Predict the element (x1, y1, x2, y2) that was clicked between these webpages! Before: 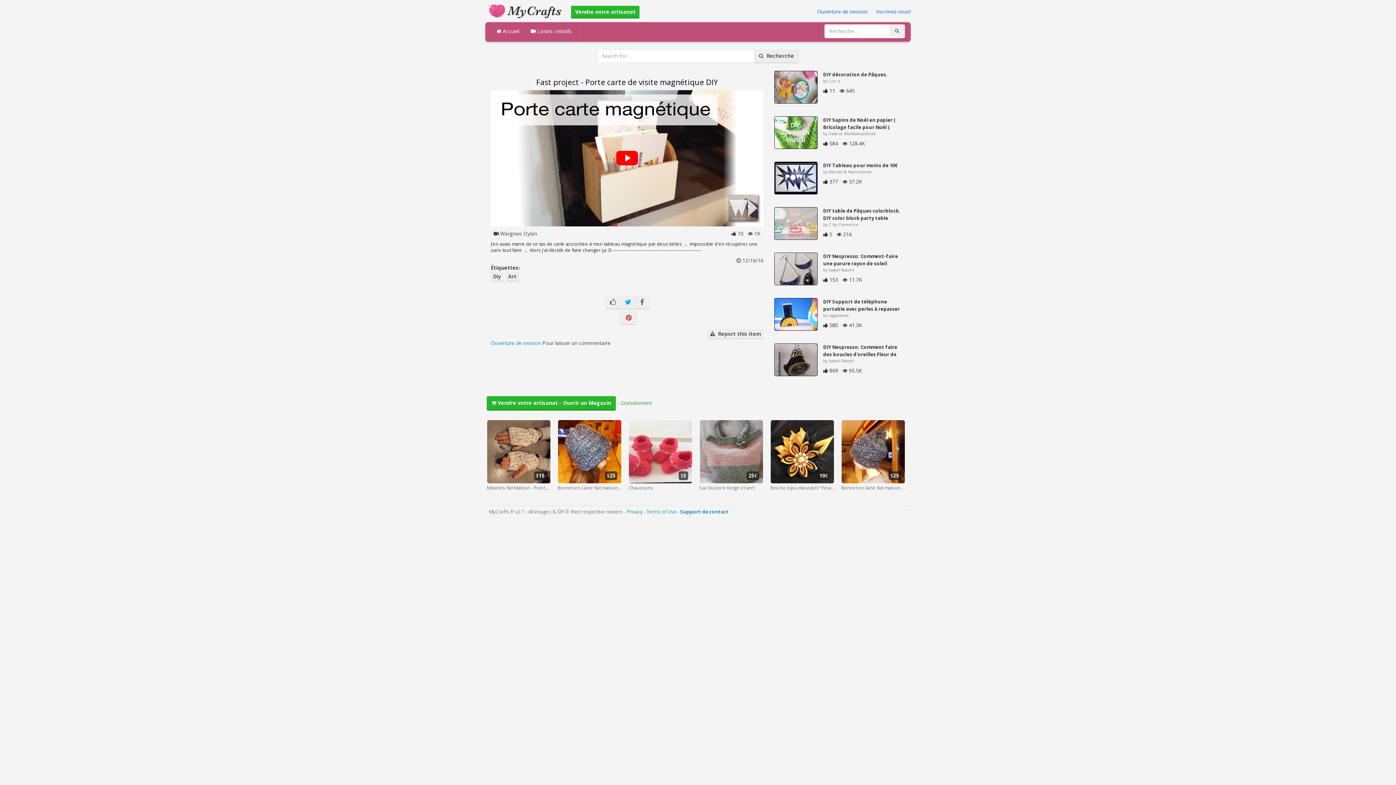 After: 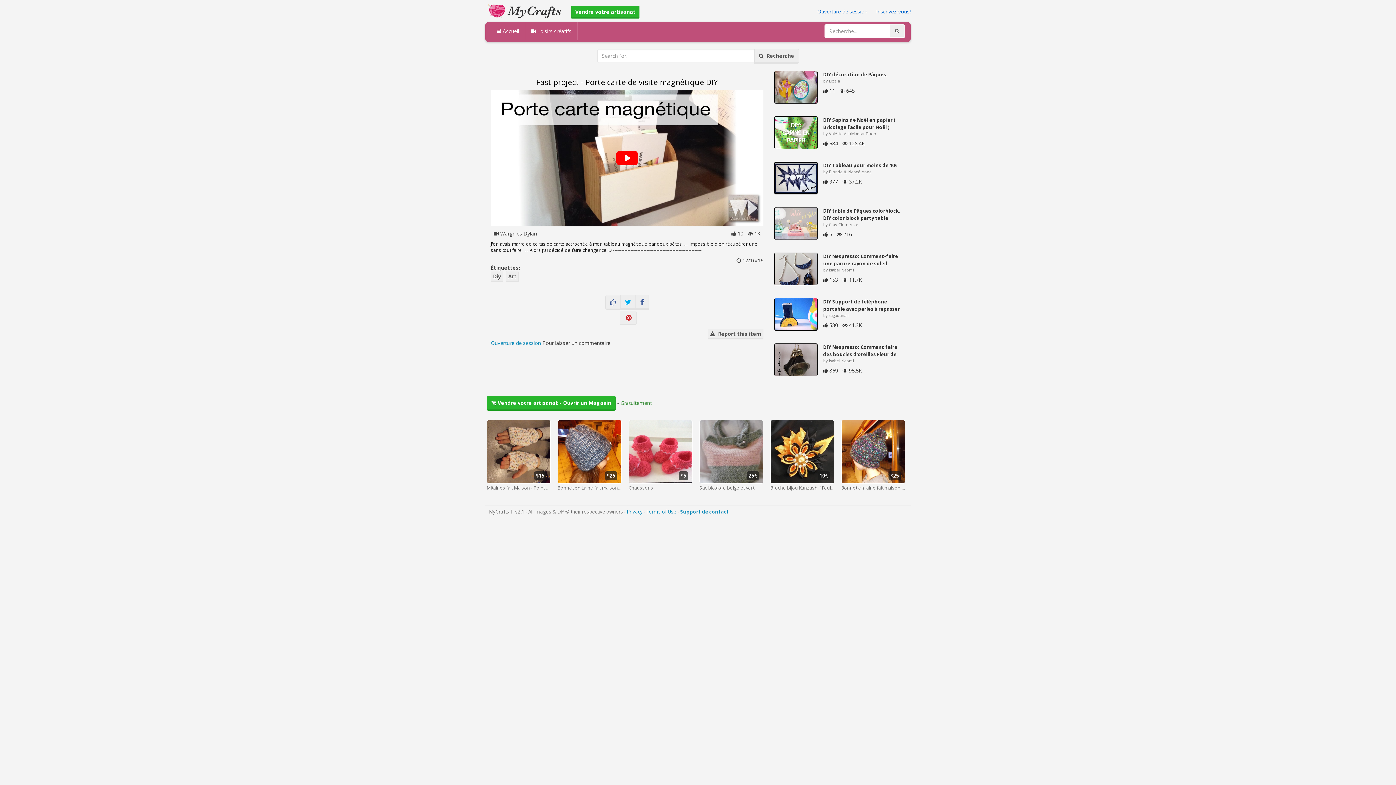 Action: bbox: (605, 295, 620, 309)